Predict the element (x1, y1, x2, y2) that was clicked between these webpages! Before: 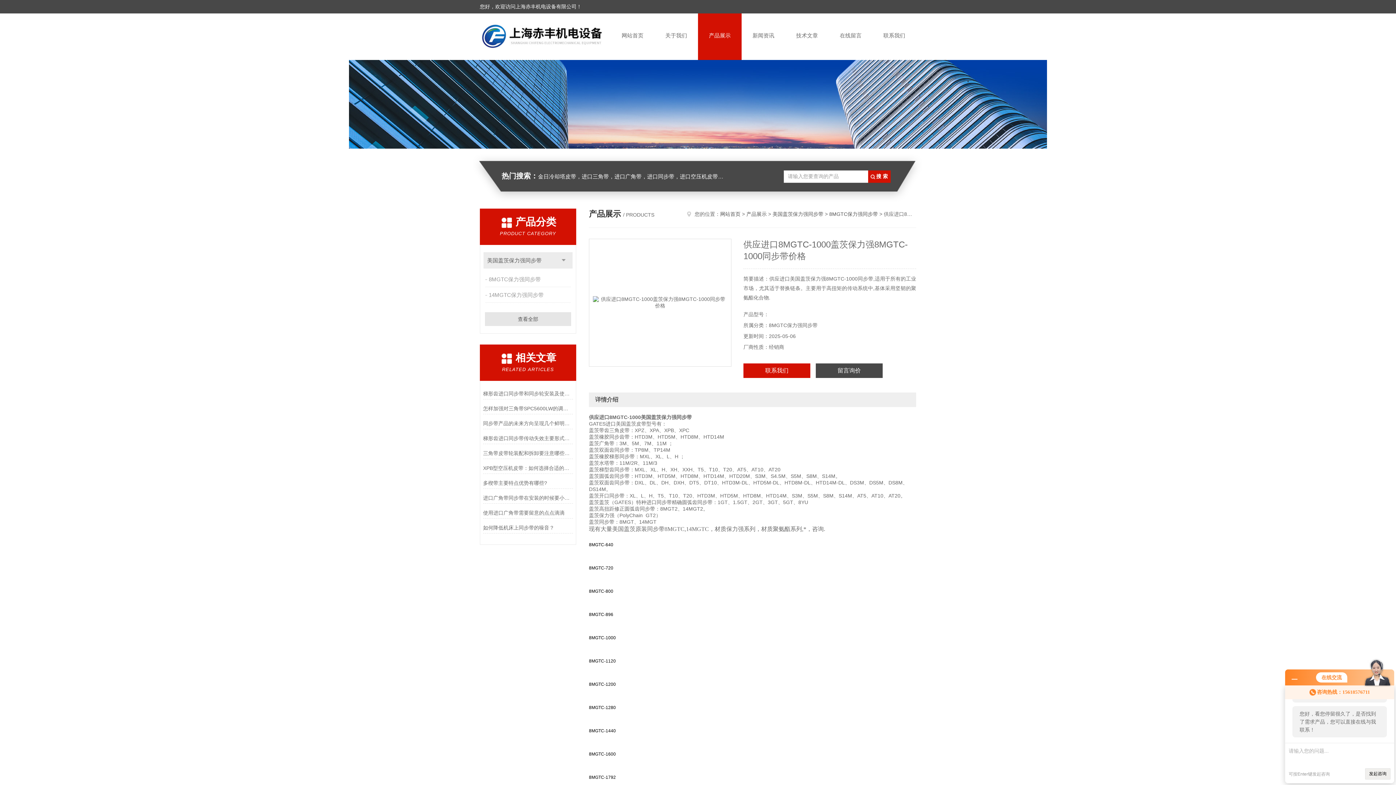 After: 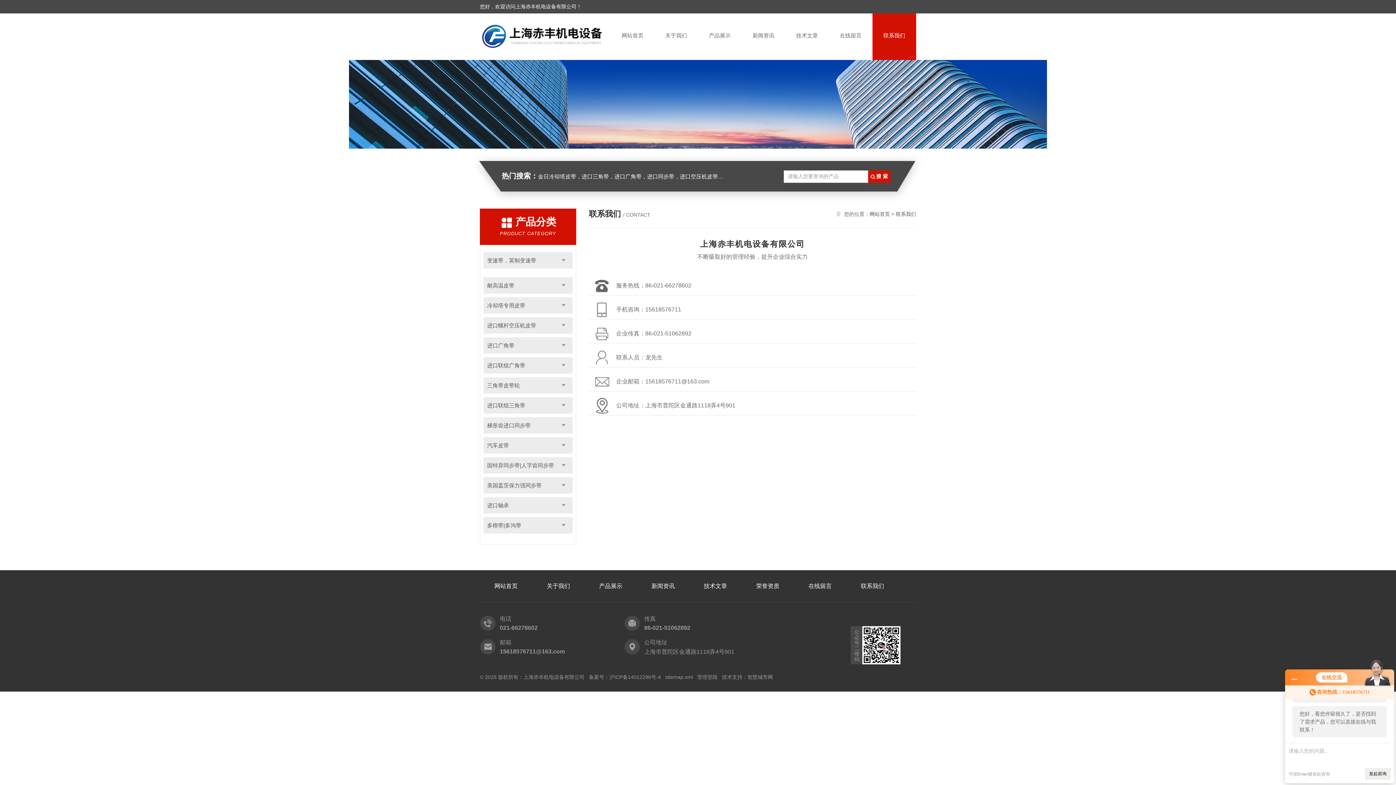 Action: bbox: (872, 13, 916, 60) label: 联系我们